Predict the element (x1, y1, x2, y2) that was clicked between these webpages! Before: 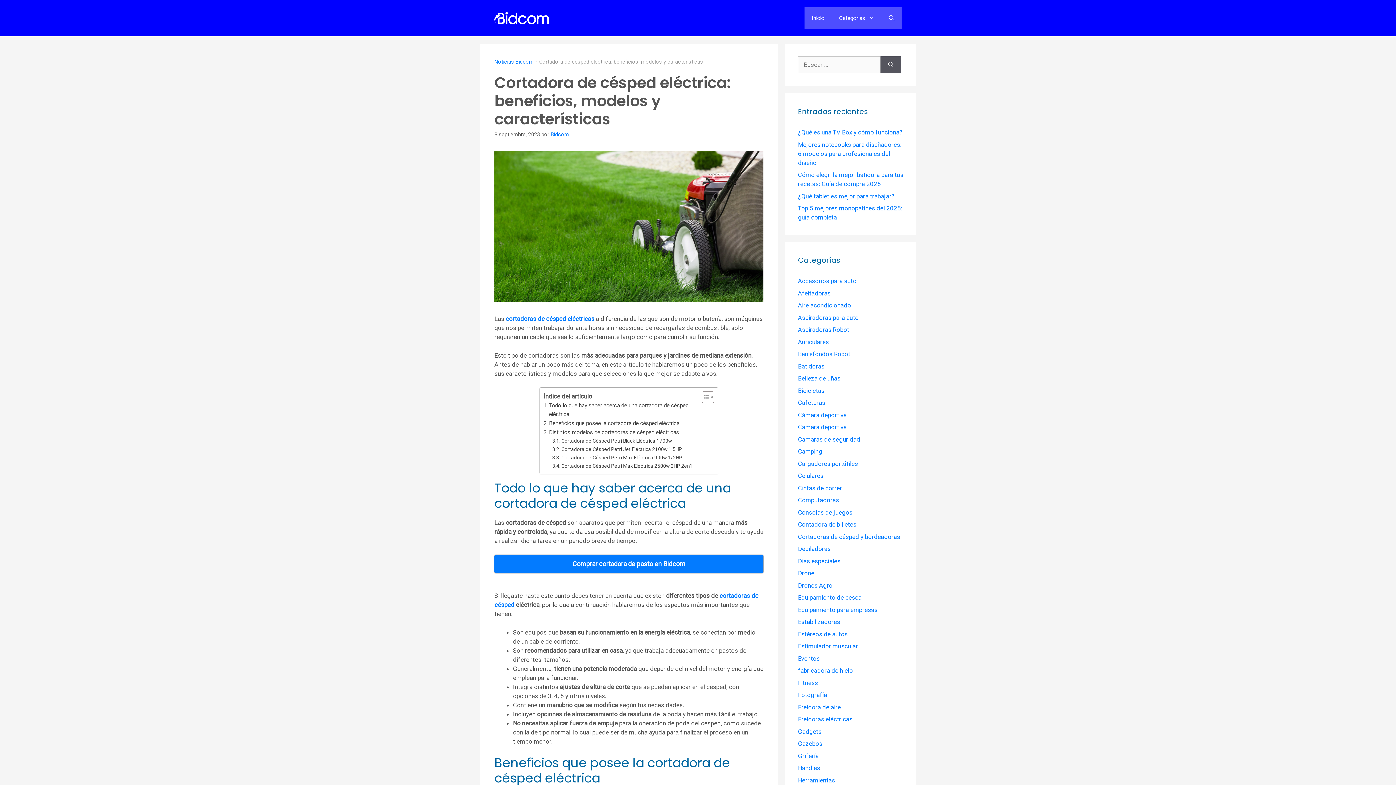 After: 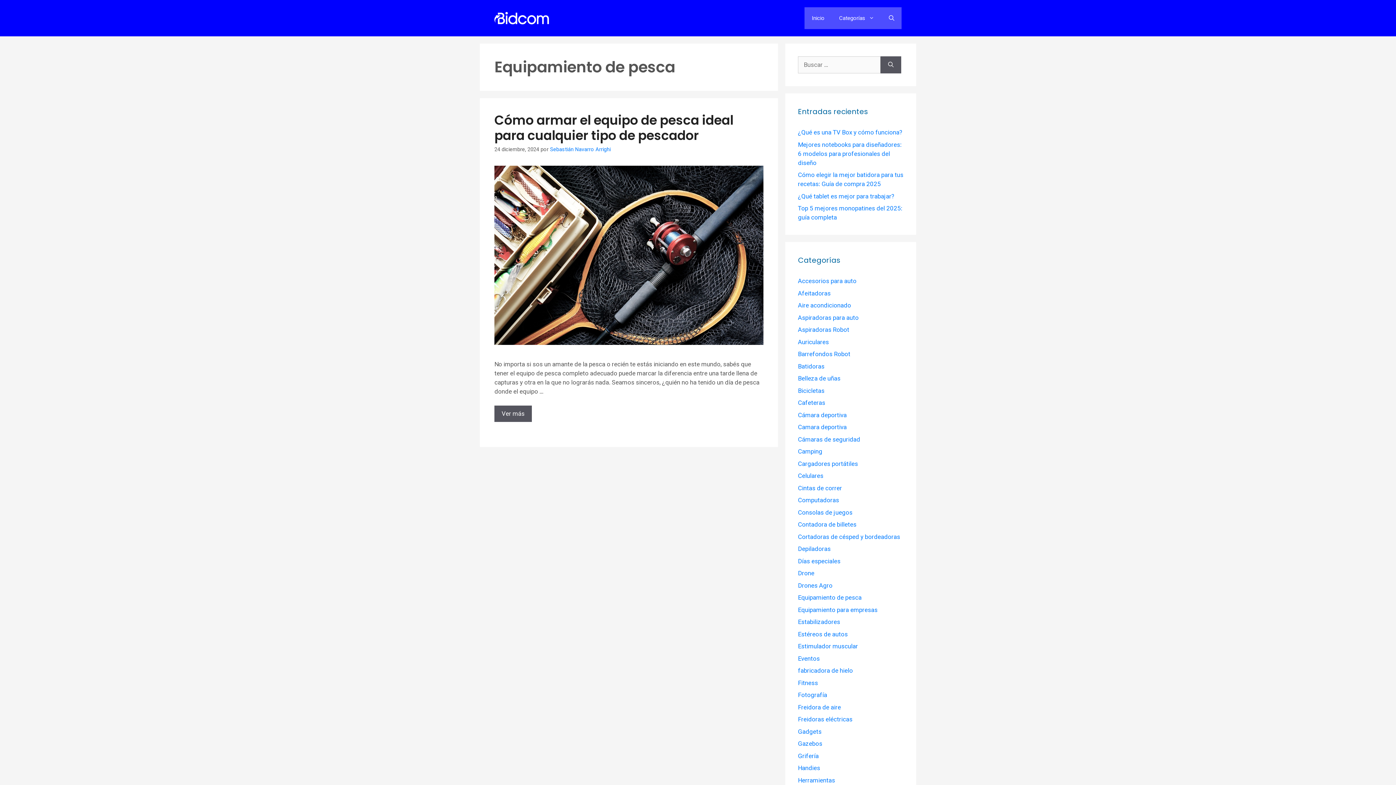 Action: bbox: (798, 594, 861, 601) label: Equipamiento de pesca